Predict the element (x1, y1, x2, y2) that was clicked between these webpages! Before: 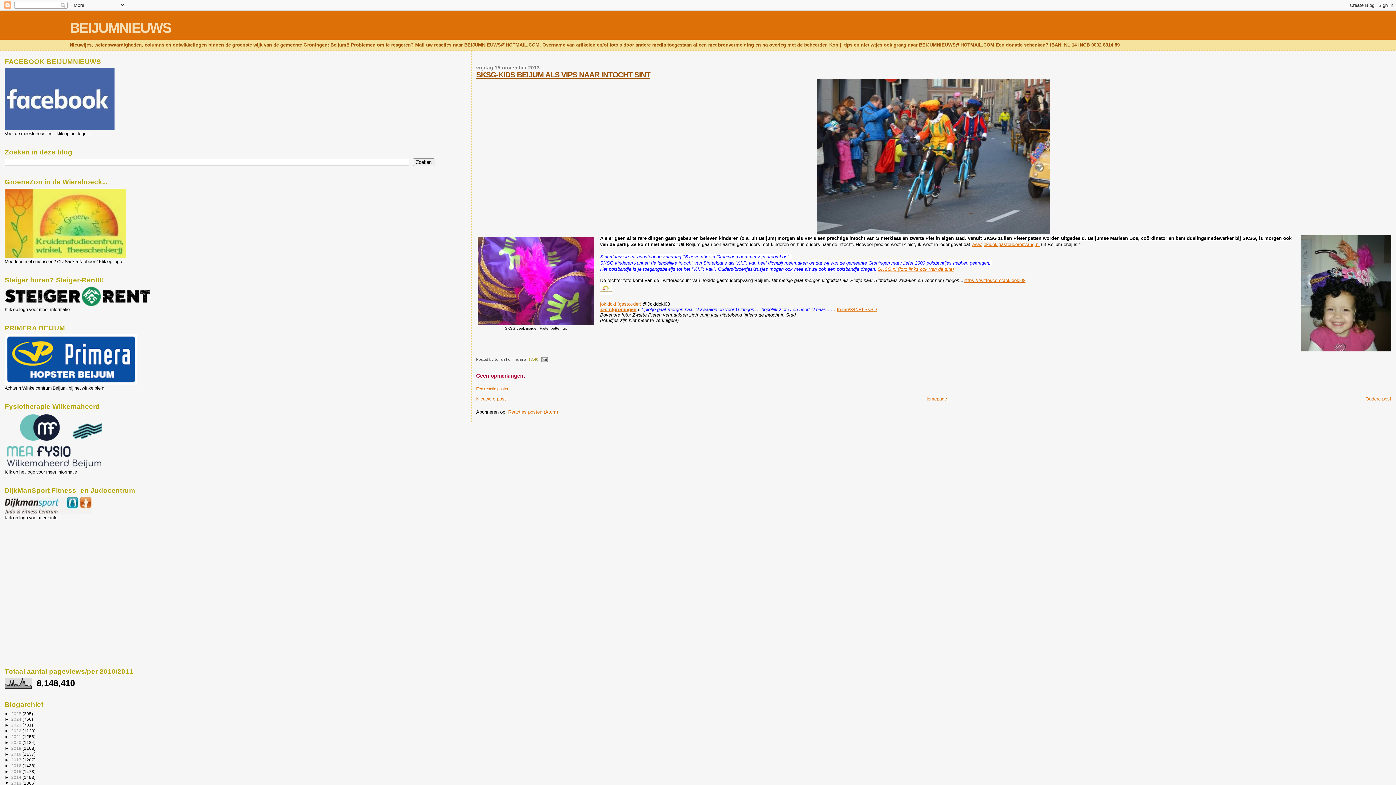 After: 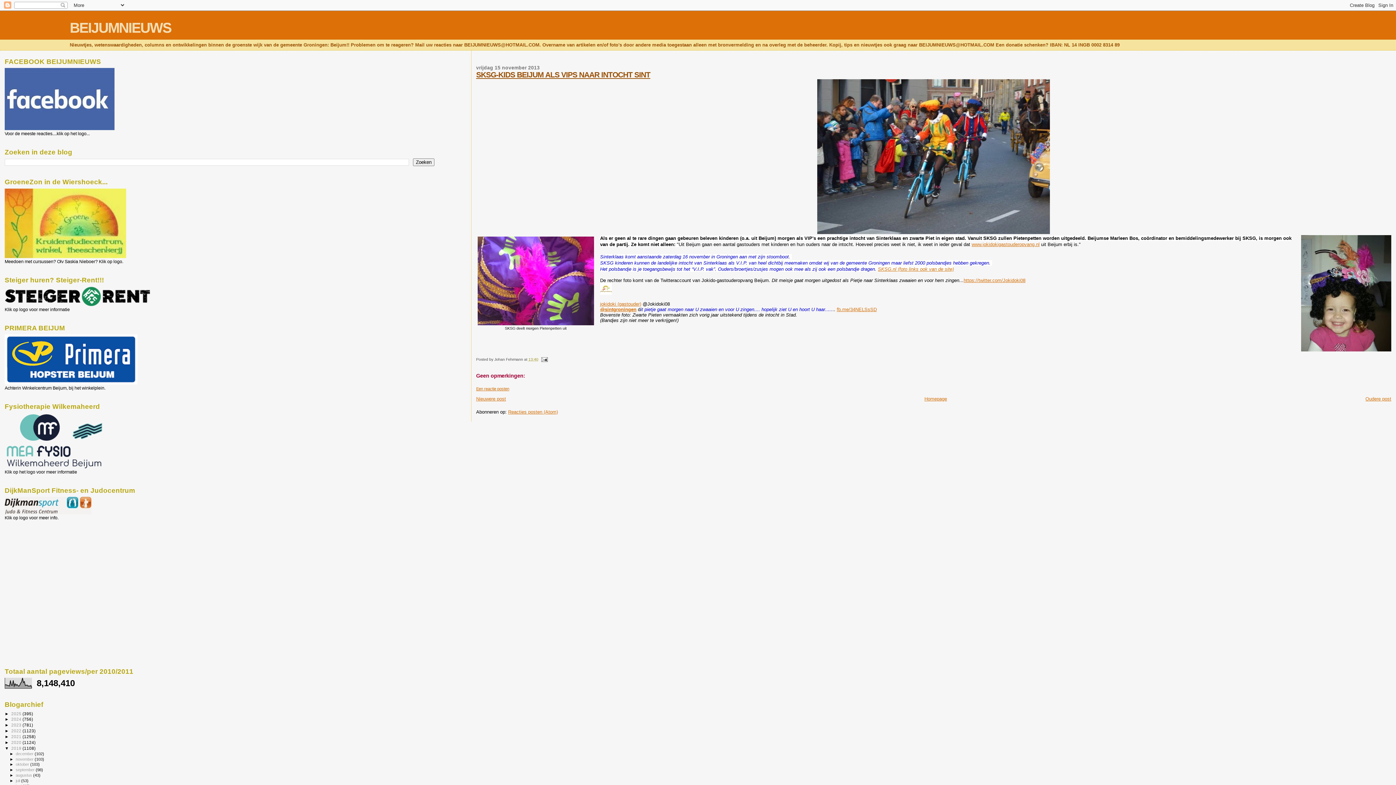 Action: bbox: (4, 746, 11, 750) label: ►  